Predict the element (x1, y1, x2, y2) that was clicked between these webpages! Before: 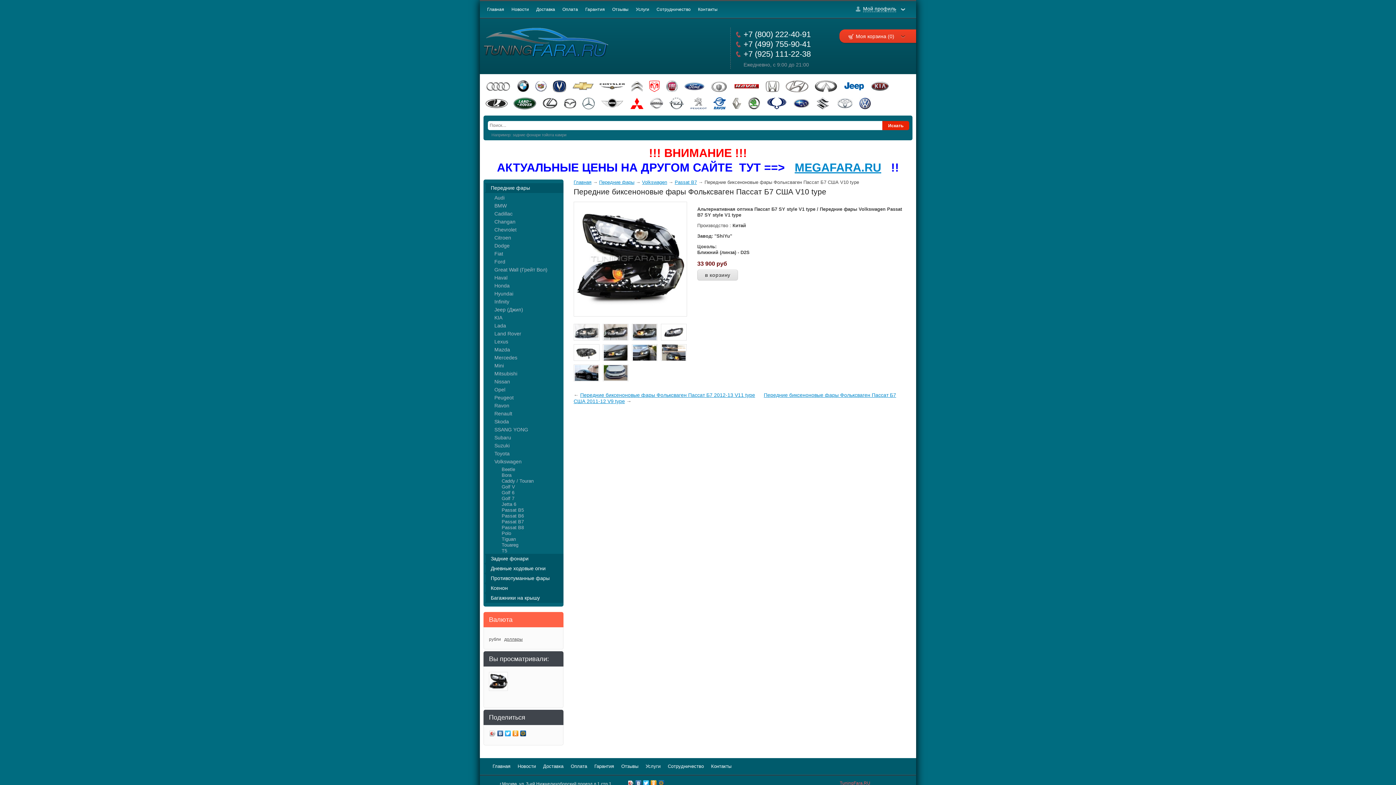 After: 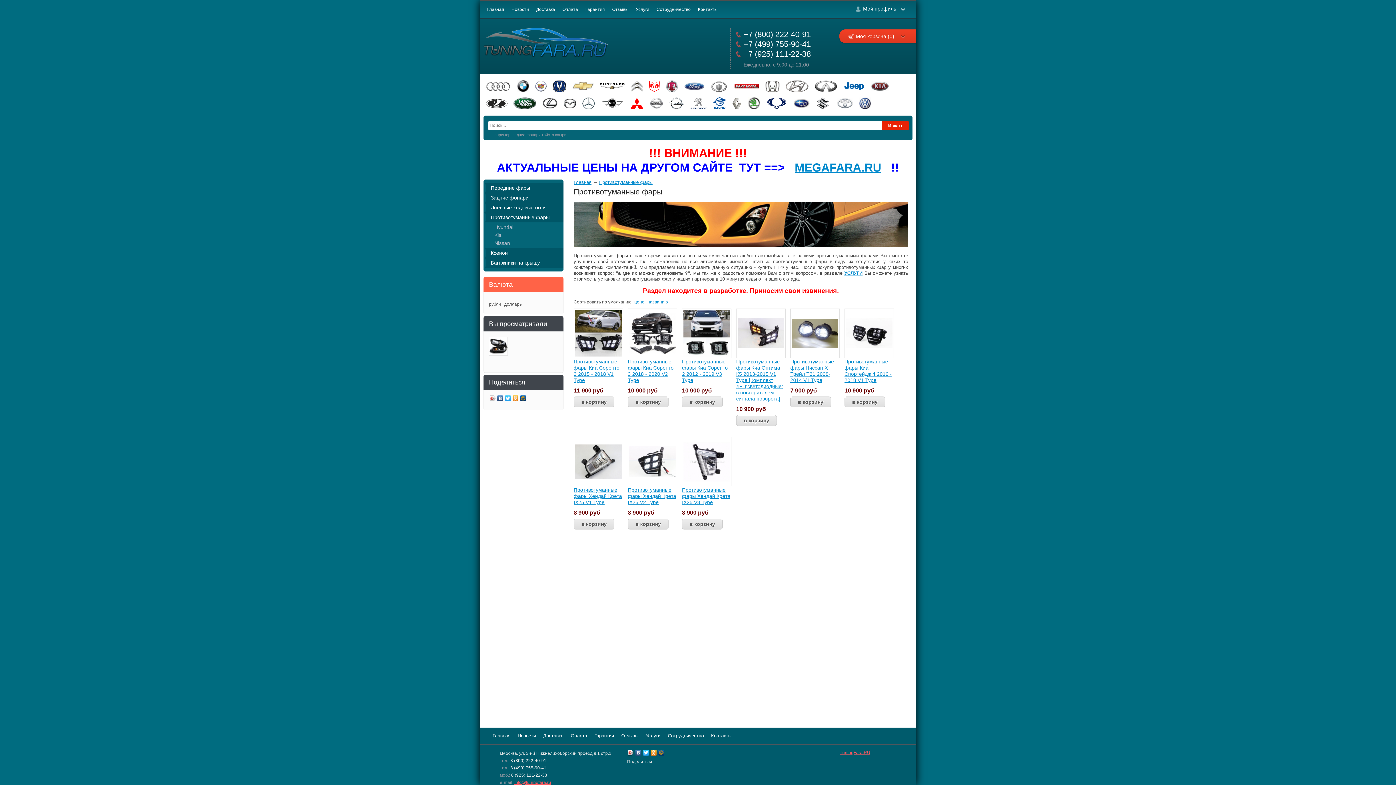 Action: bbox: (483, 573, 563, 583) label: Противотуманные фары